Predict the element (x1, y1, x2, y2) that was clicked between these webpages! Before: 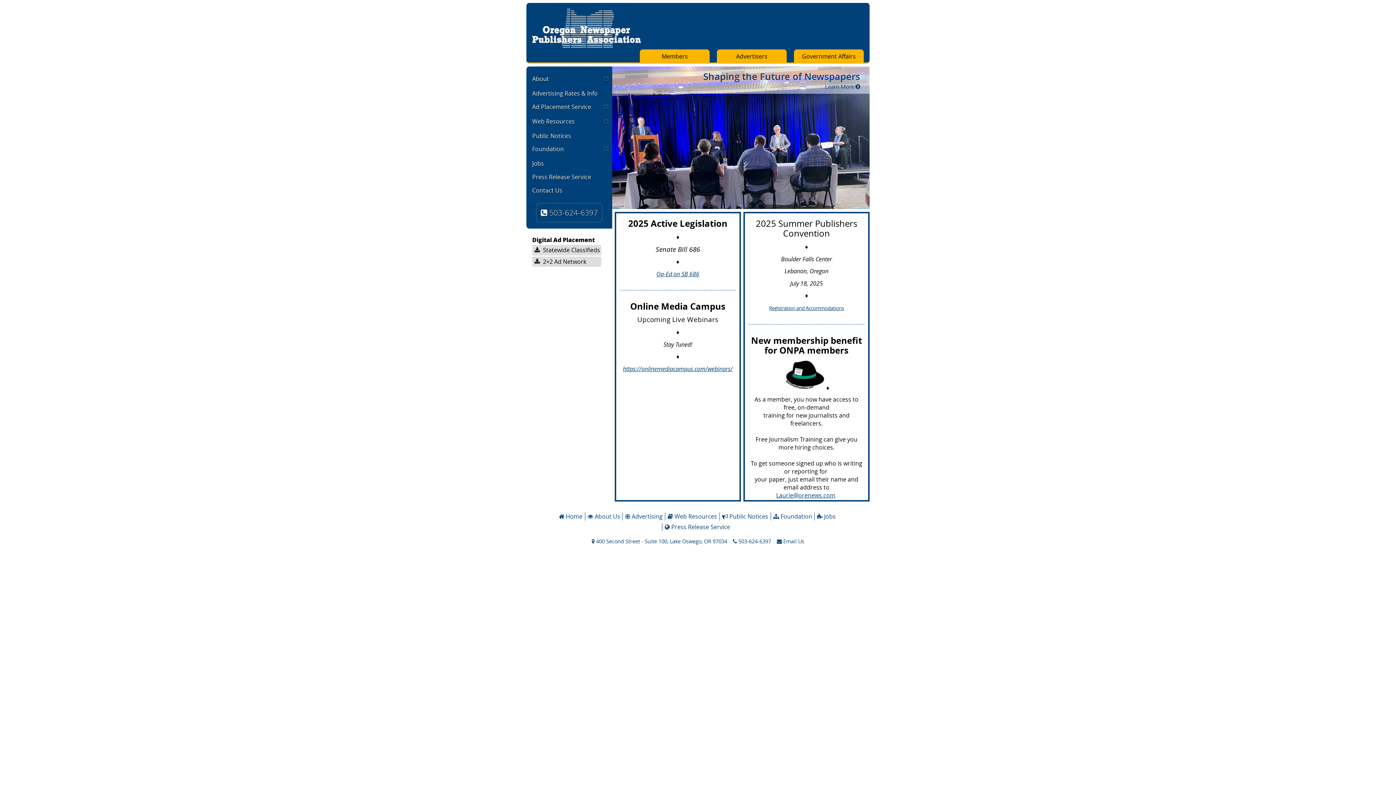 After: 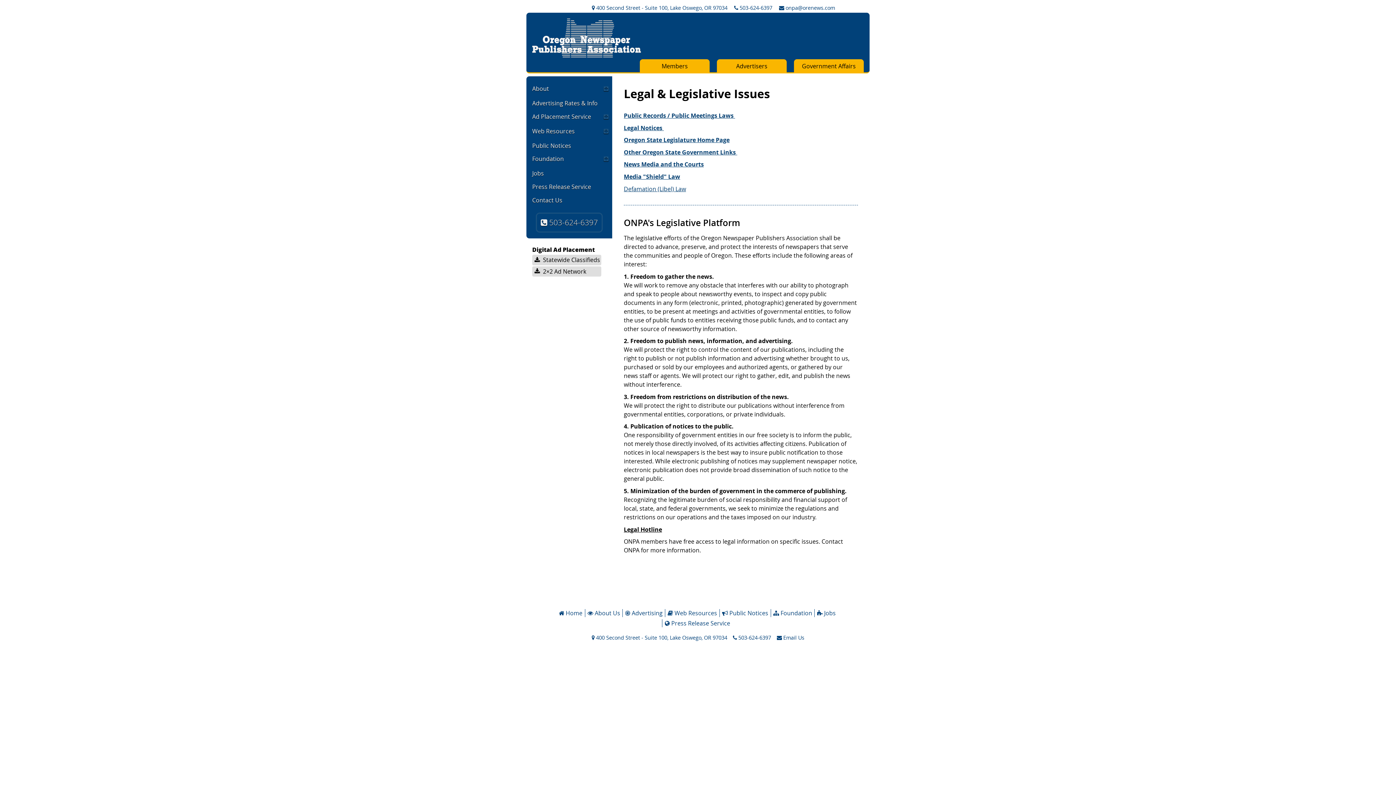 Action: label: Shaping the Future of Newspapers
Learn More  bbox: (612, 66, 869, 93)